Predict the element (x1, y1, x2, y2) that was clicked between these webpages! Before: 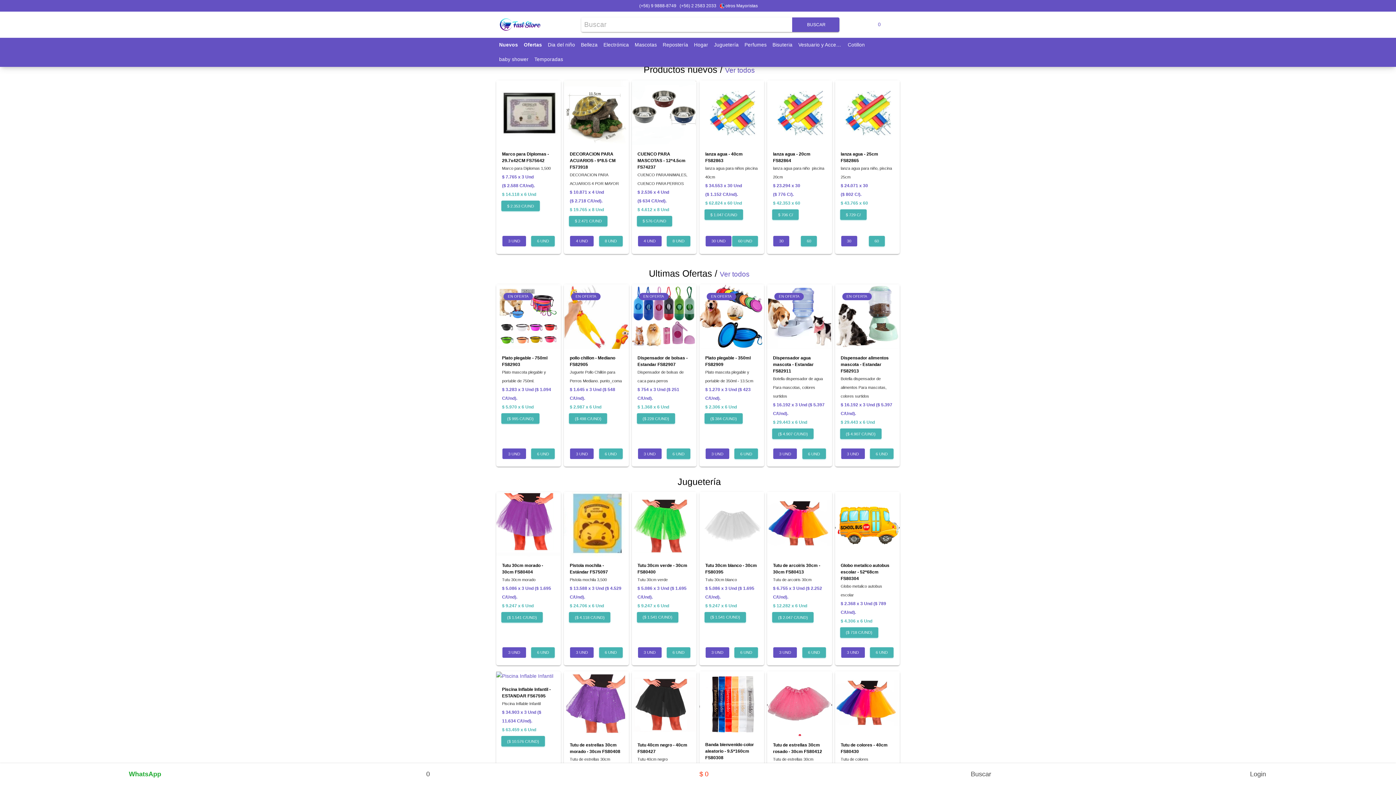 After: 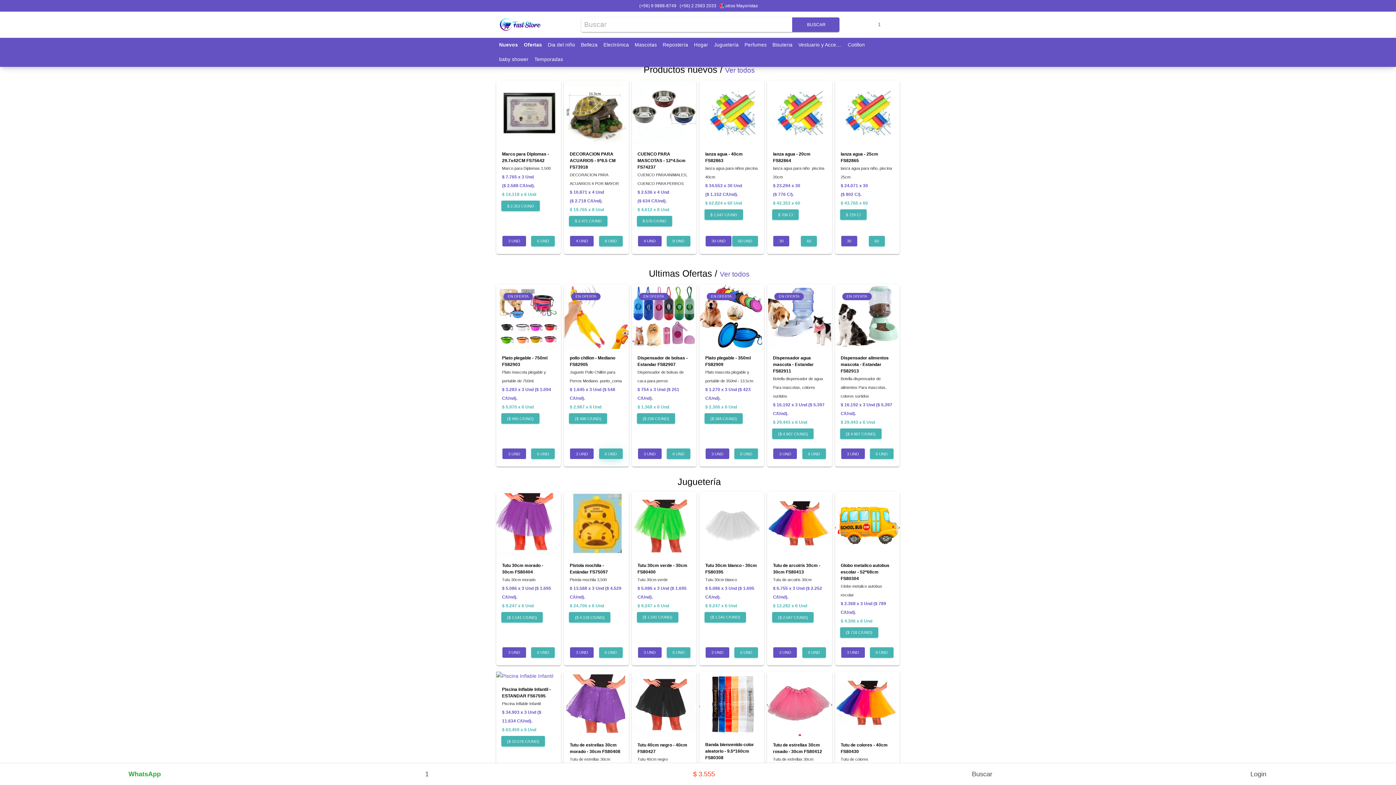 Action: label: 6 UND bbox: (599, 448, 622, 459)